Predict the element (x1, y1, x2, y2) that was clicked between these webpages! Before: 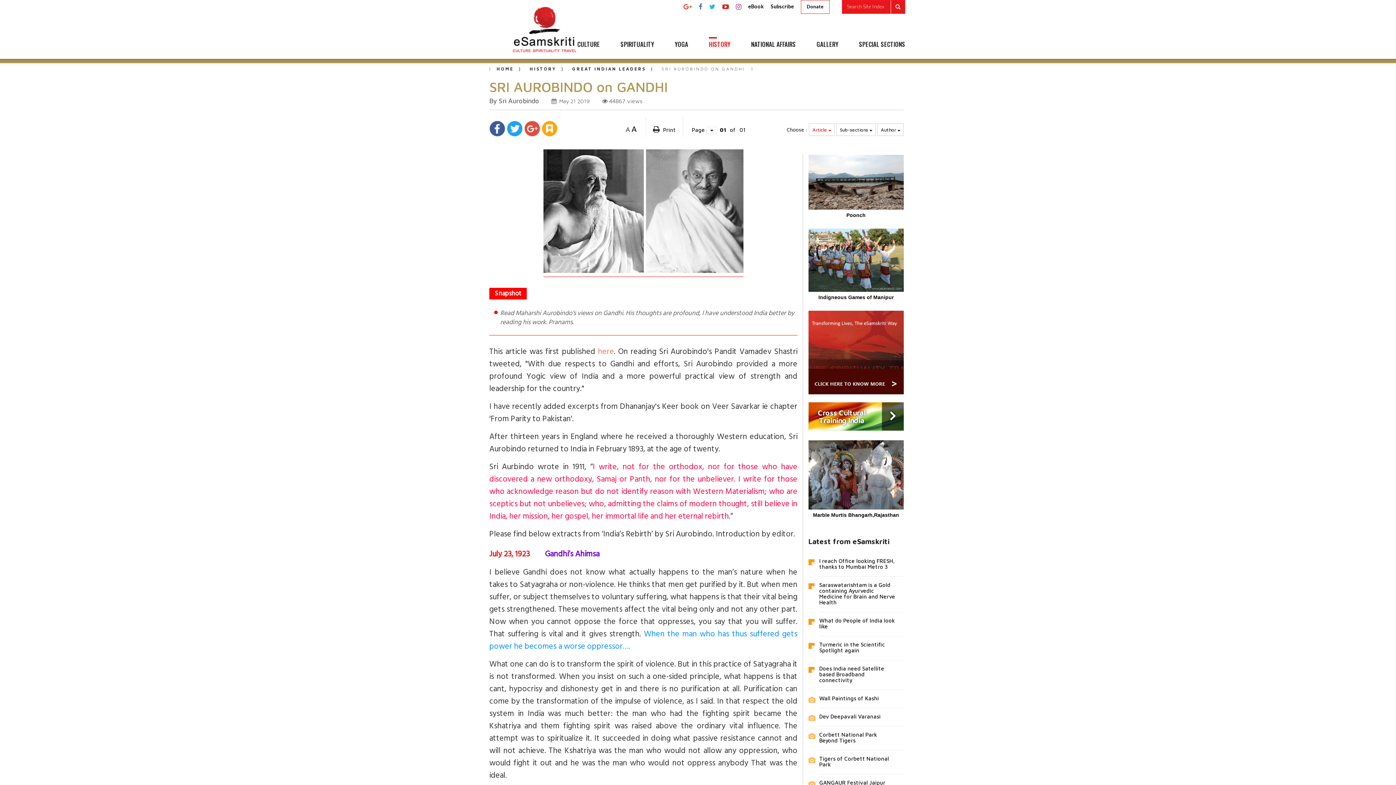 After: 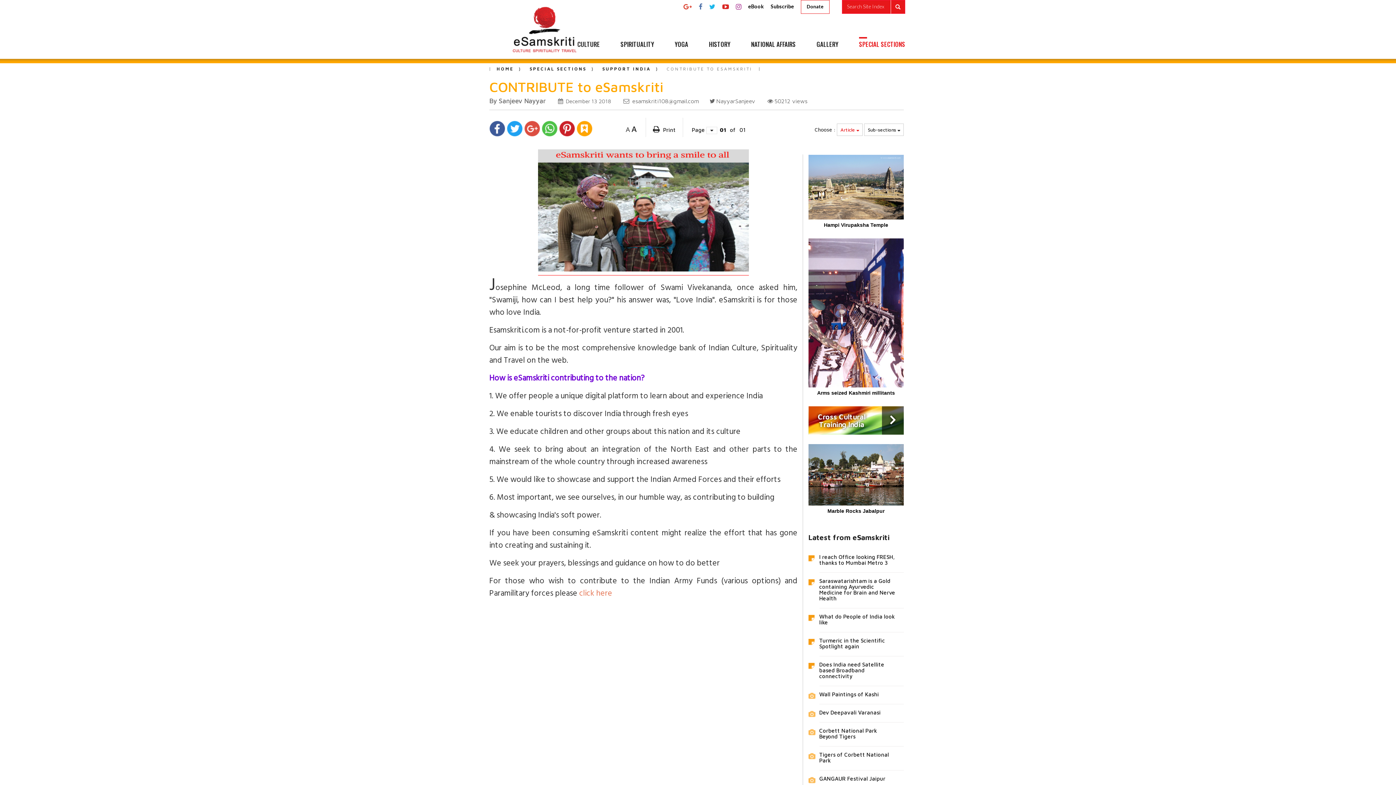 Action: label: Donate bbox: (801, 0, 829, 13)